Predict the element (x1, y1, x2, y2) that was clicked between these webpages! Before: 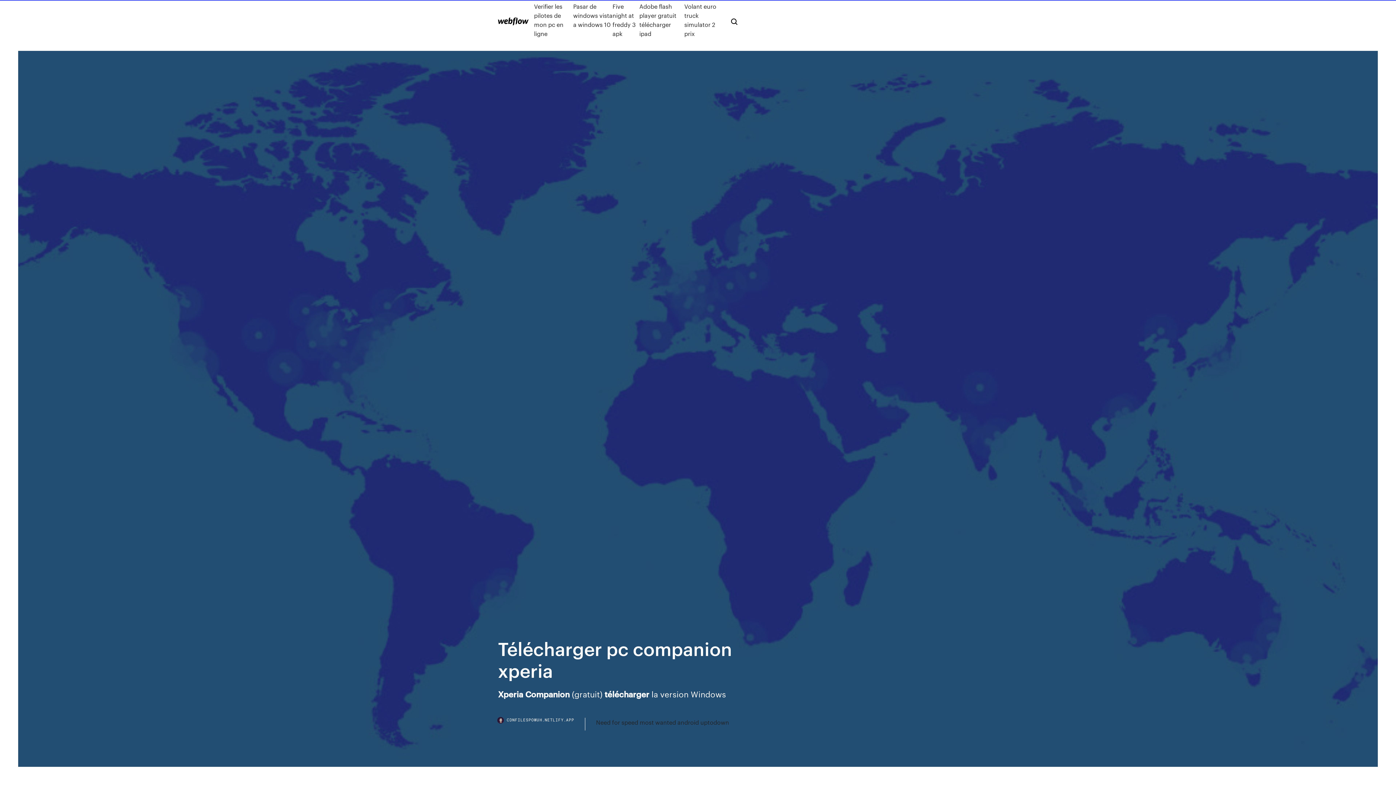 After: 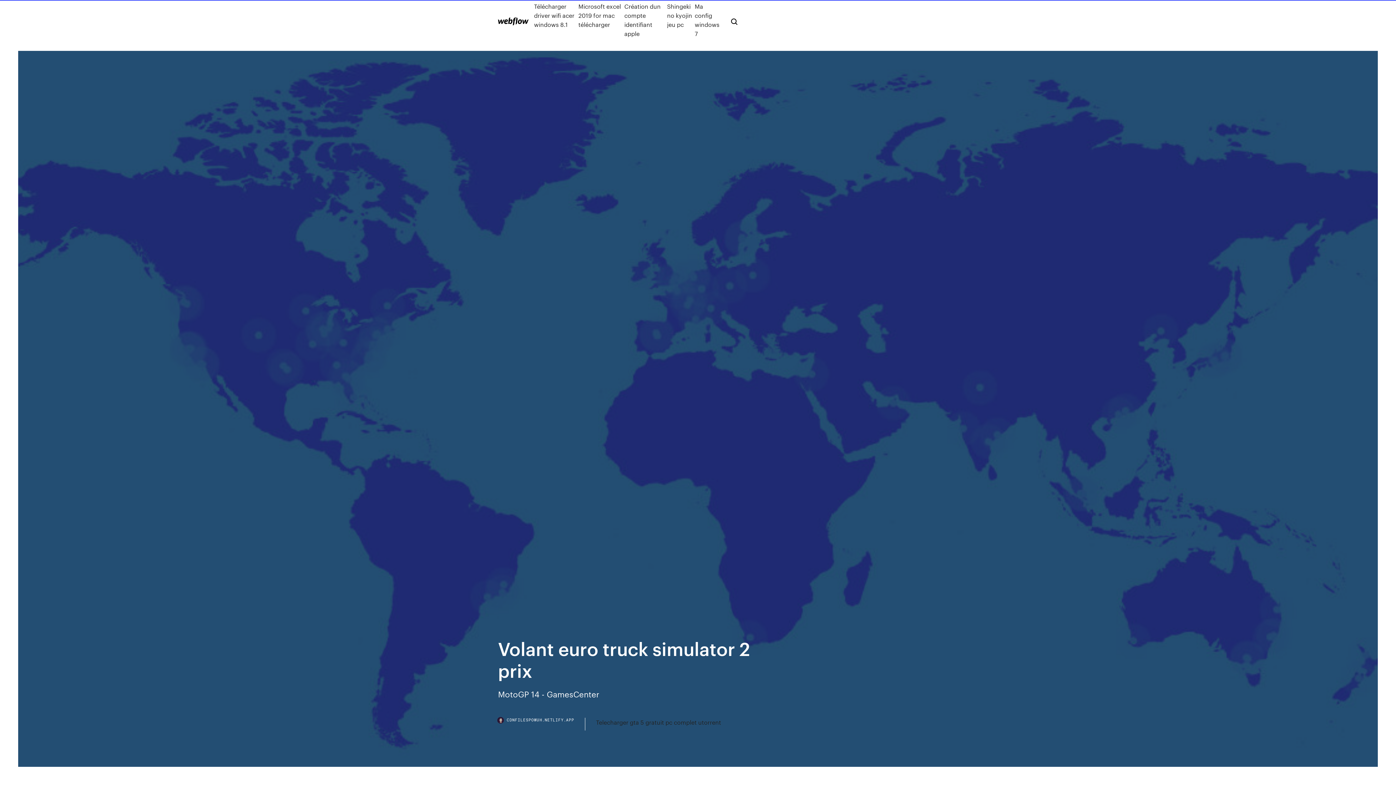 Action: label: Volant euro truck simulator 2 prix bbox: (684, 1, 719, 38)